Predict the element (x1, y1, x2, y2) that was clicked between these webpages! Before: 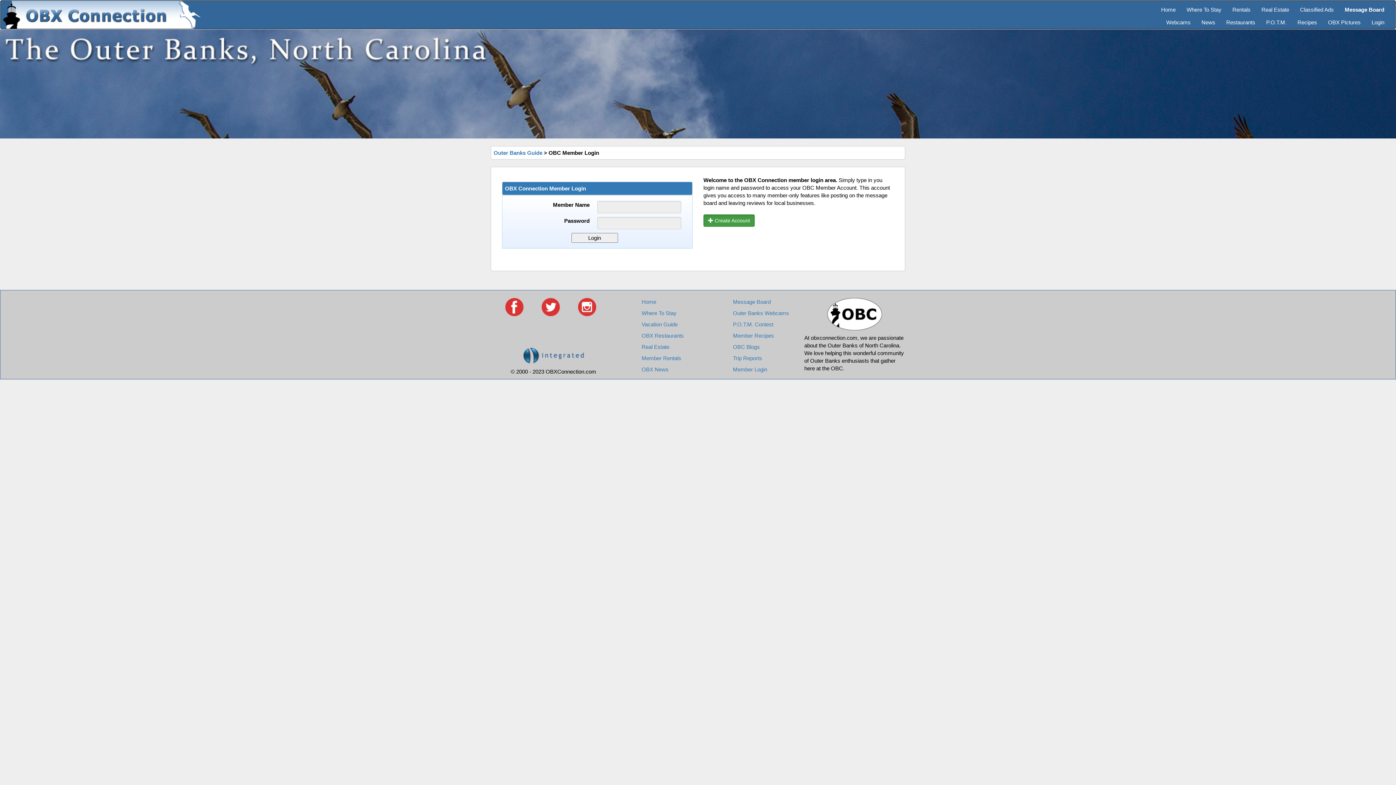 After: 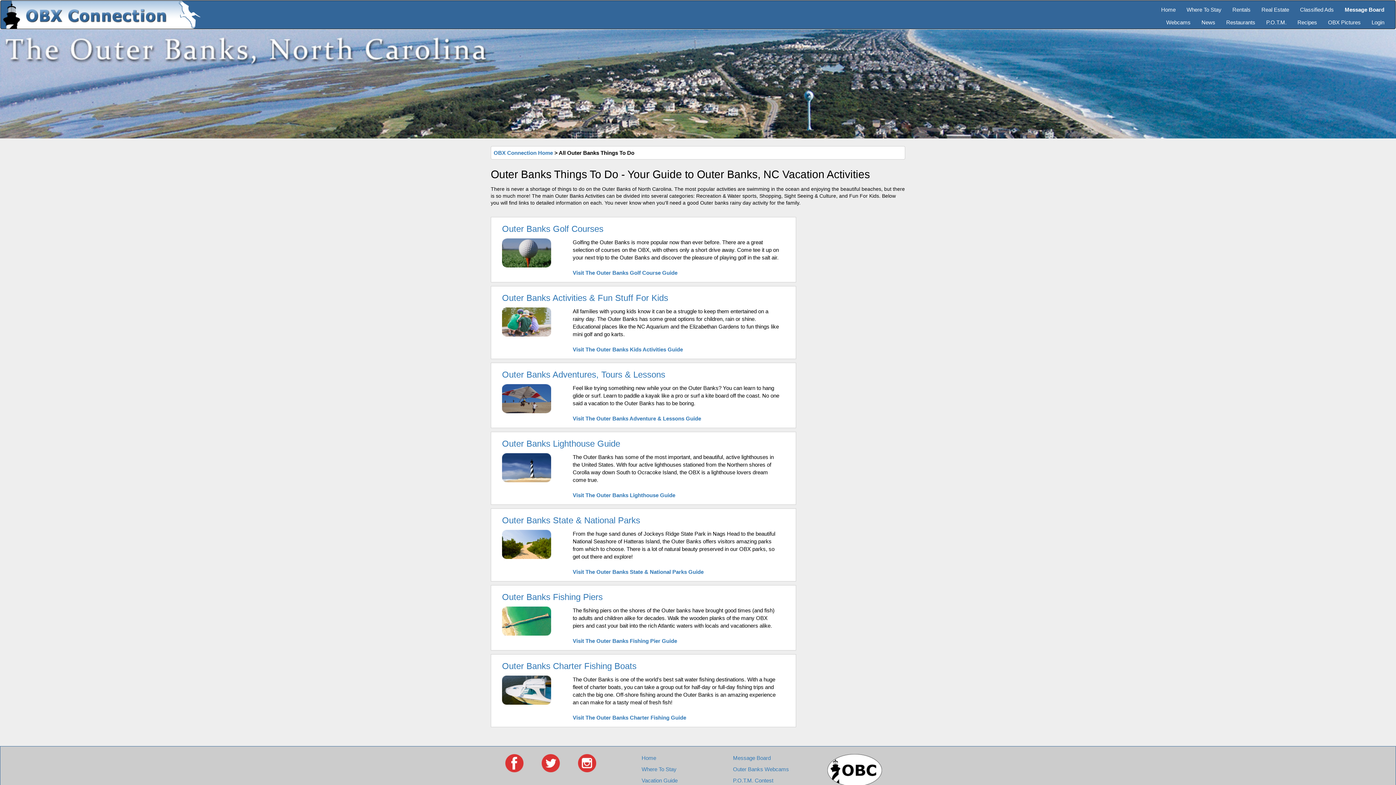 Action: label: Vacation Guide bbox: (641, 321, 677, 327)